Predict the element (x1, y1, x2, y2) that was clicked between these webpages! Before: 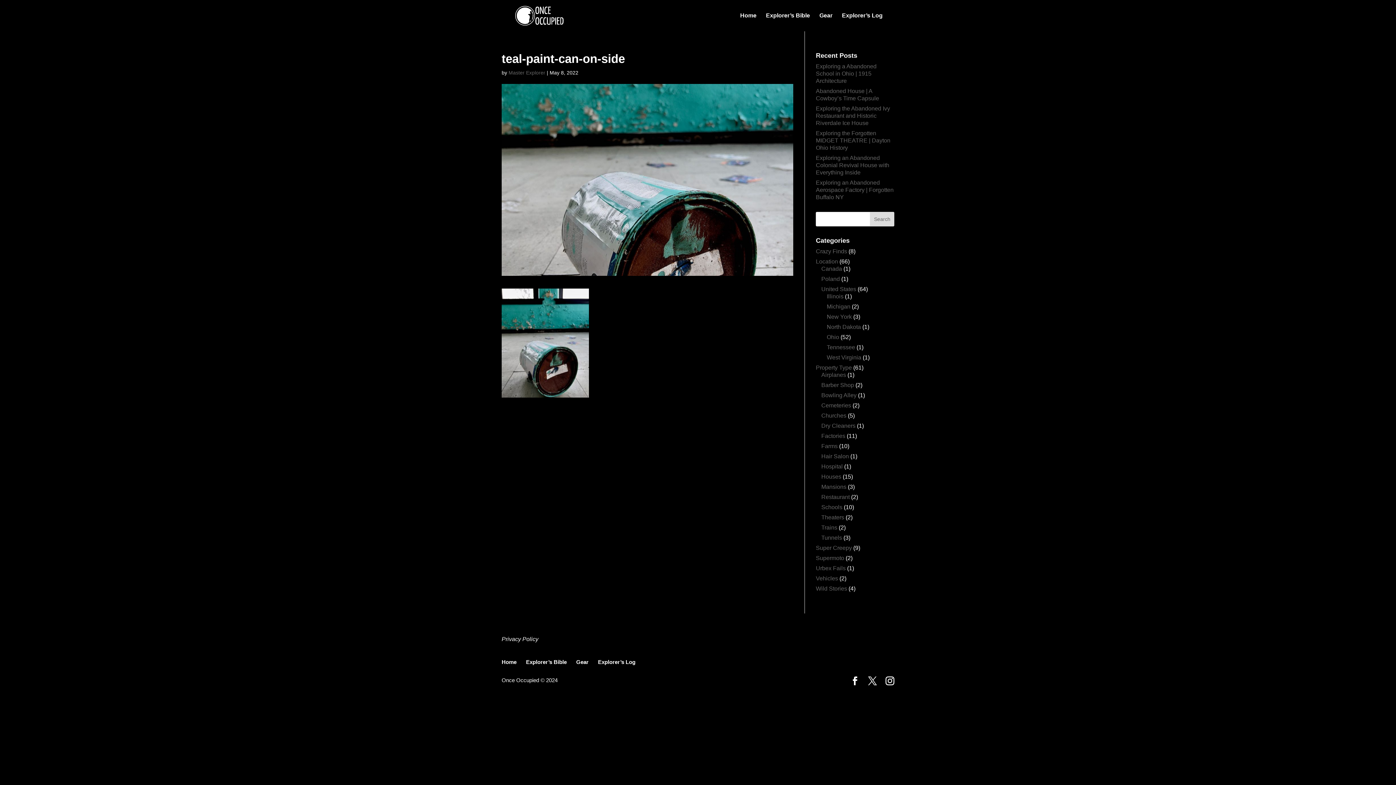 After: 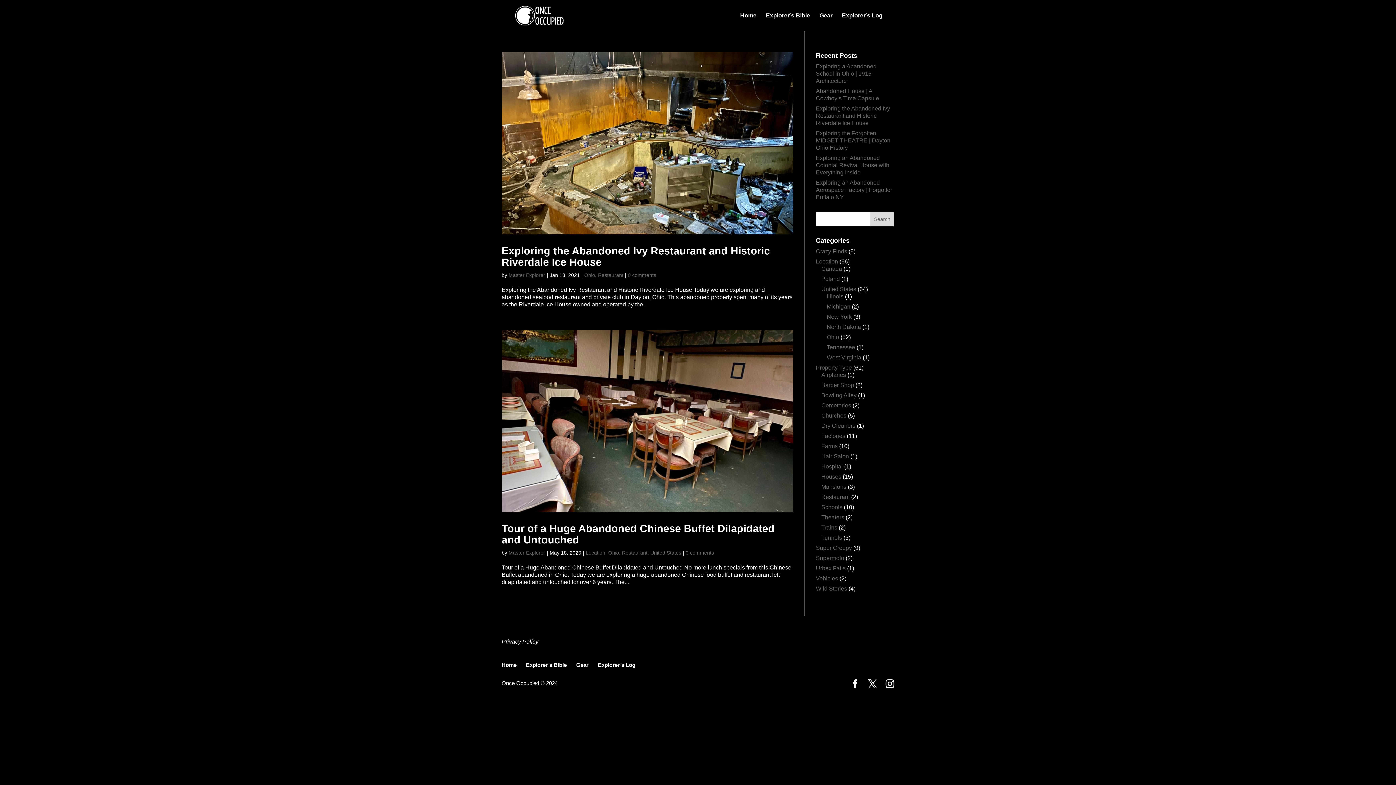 Action: bbox: (821, 494, 849, 500) label: Restaurant